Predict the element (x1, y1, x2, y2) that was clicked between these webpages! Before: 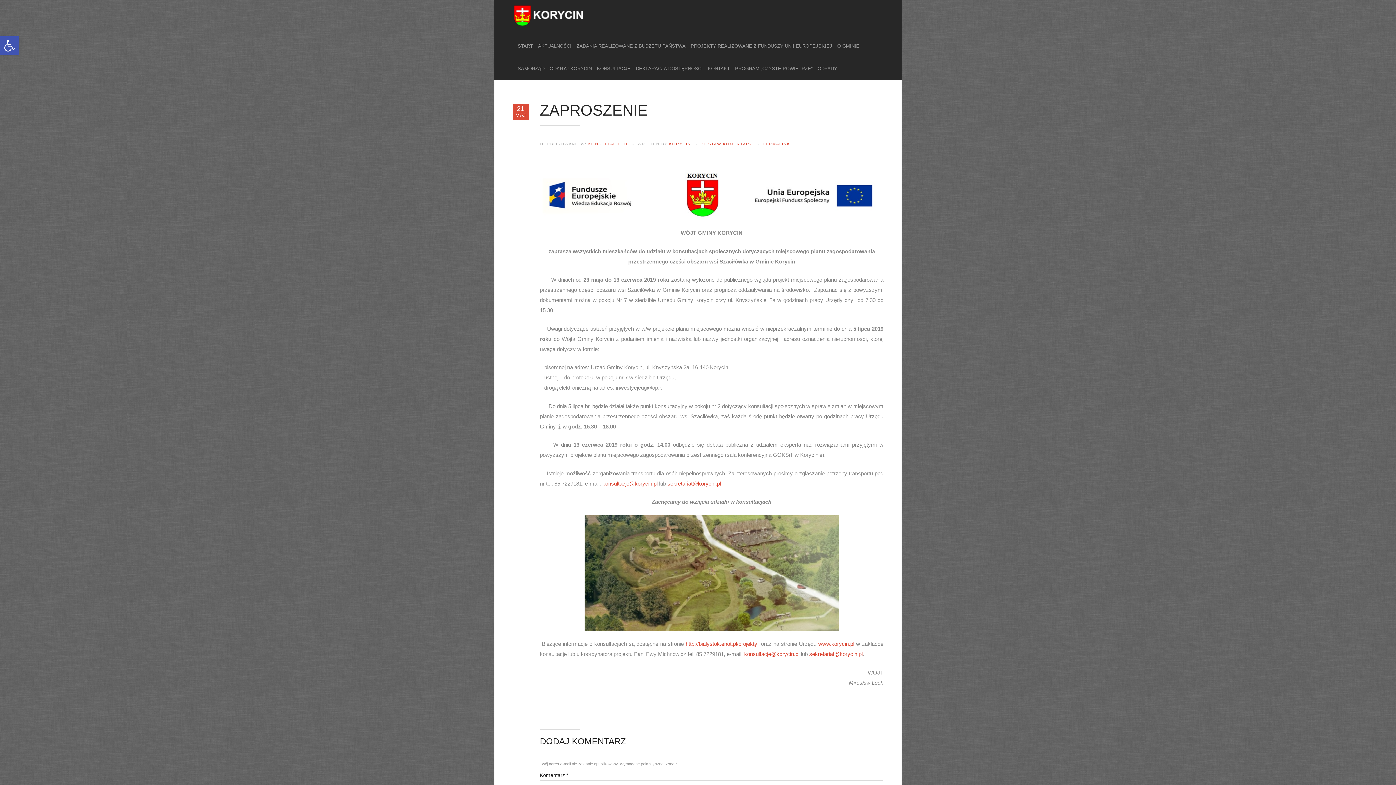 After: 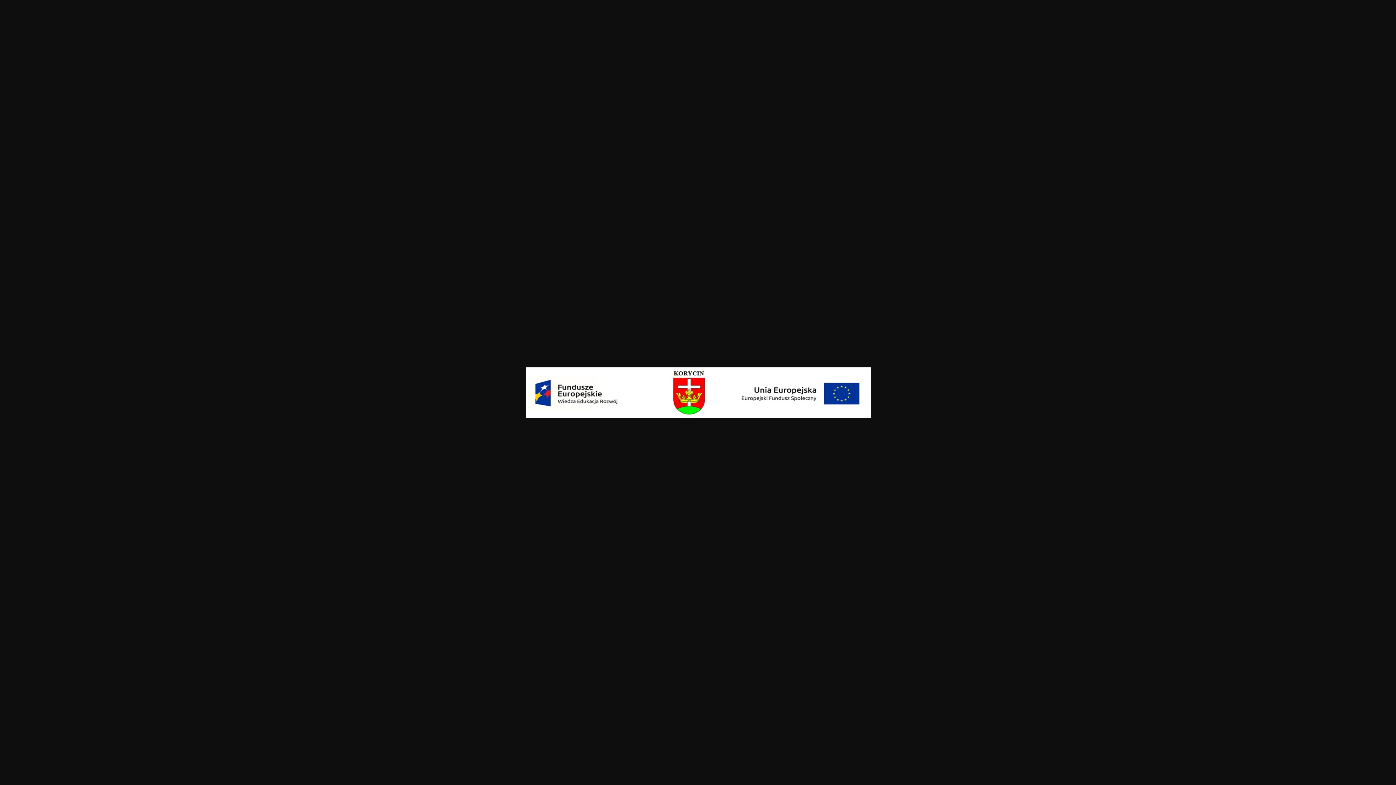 Action: bbox: (540, 169, 883, 219)